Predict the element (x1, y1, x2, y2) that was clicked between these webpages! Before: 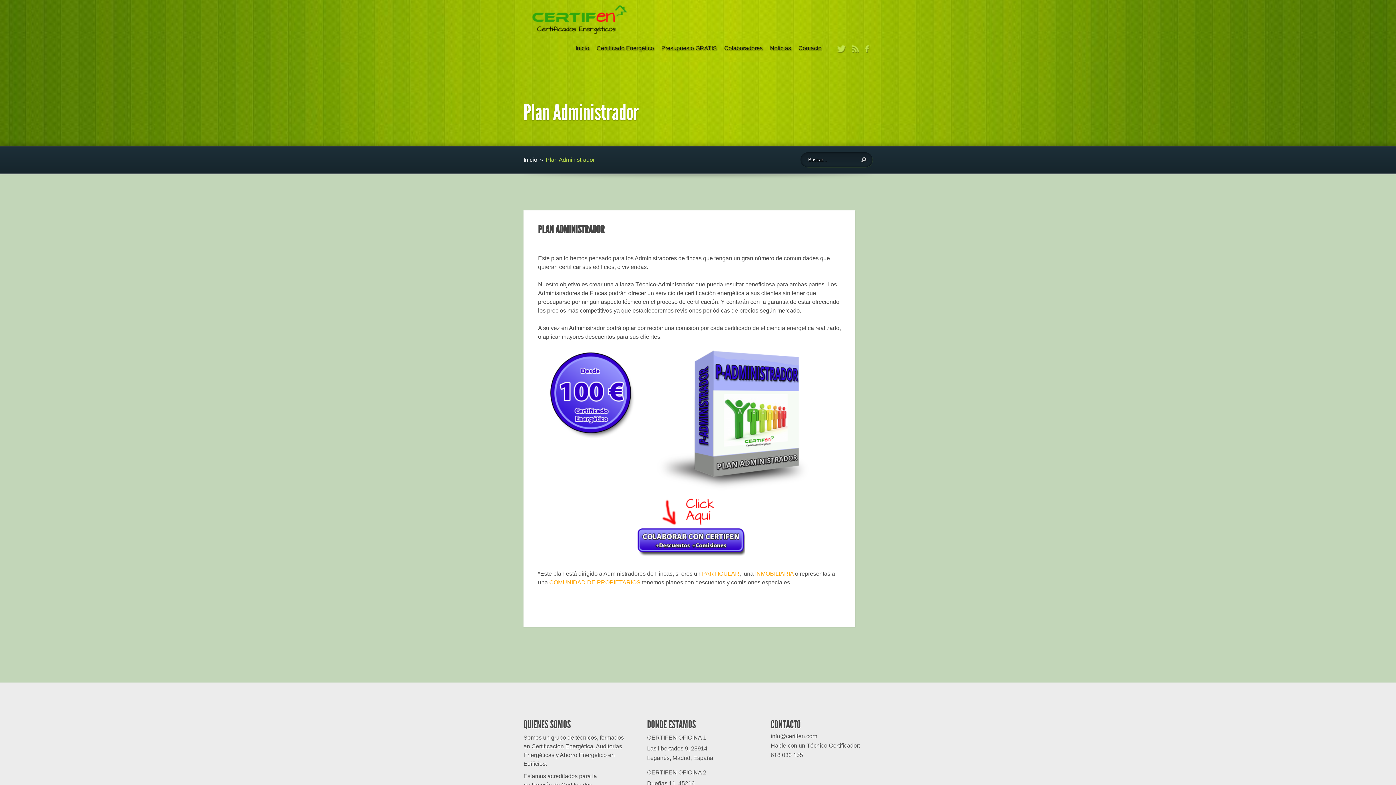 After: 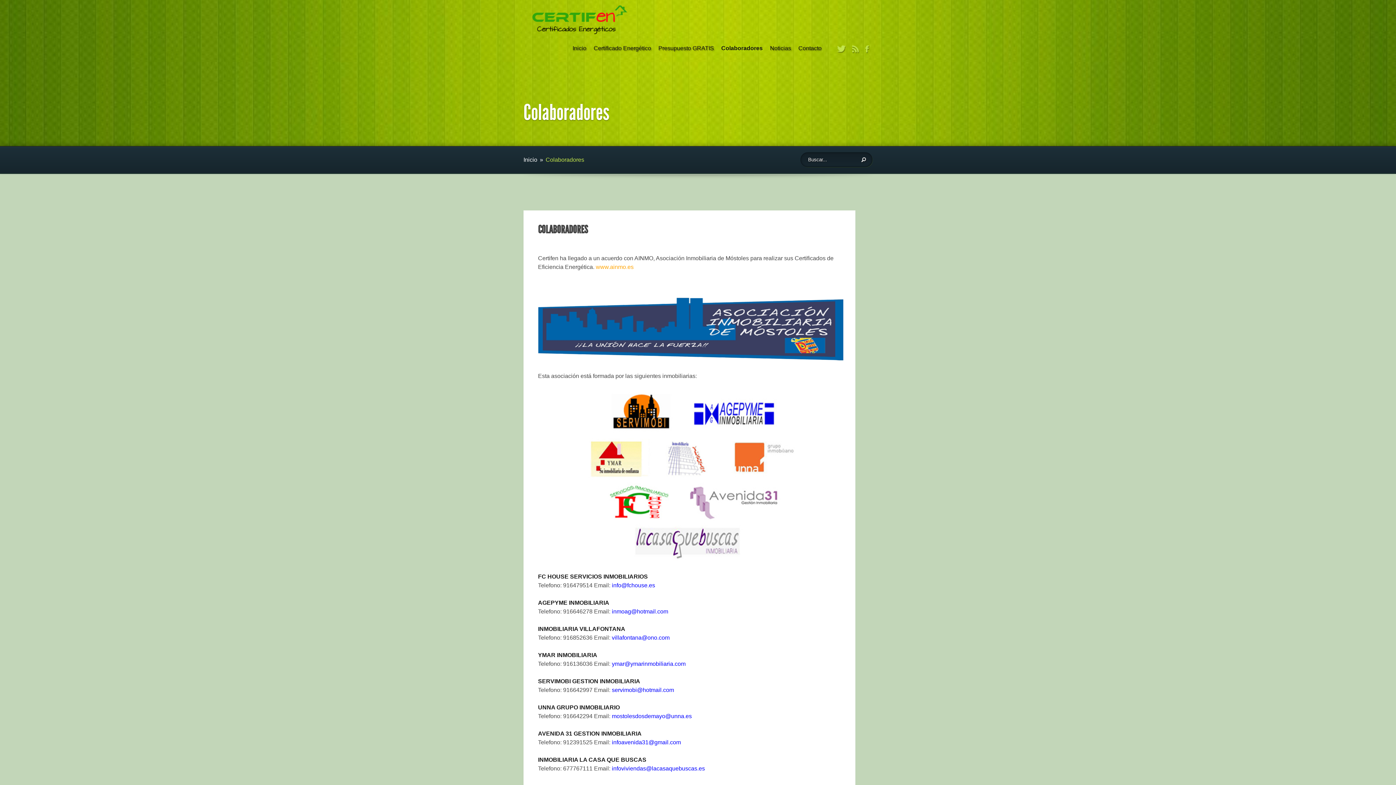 Action: label: Colaboradores bbox: (724, 45, 762, 54)